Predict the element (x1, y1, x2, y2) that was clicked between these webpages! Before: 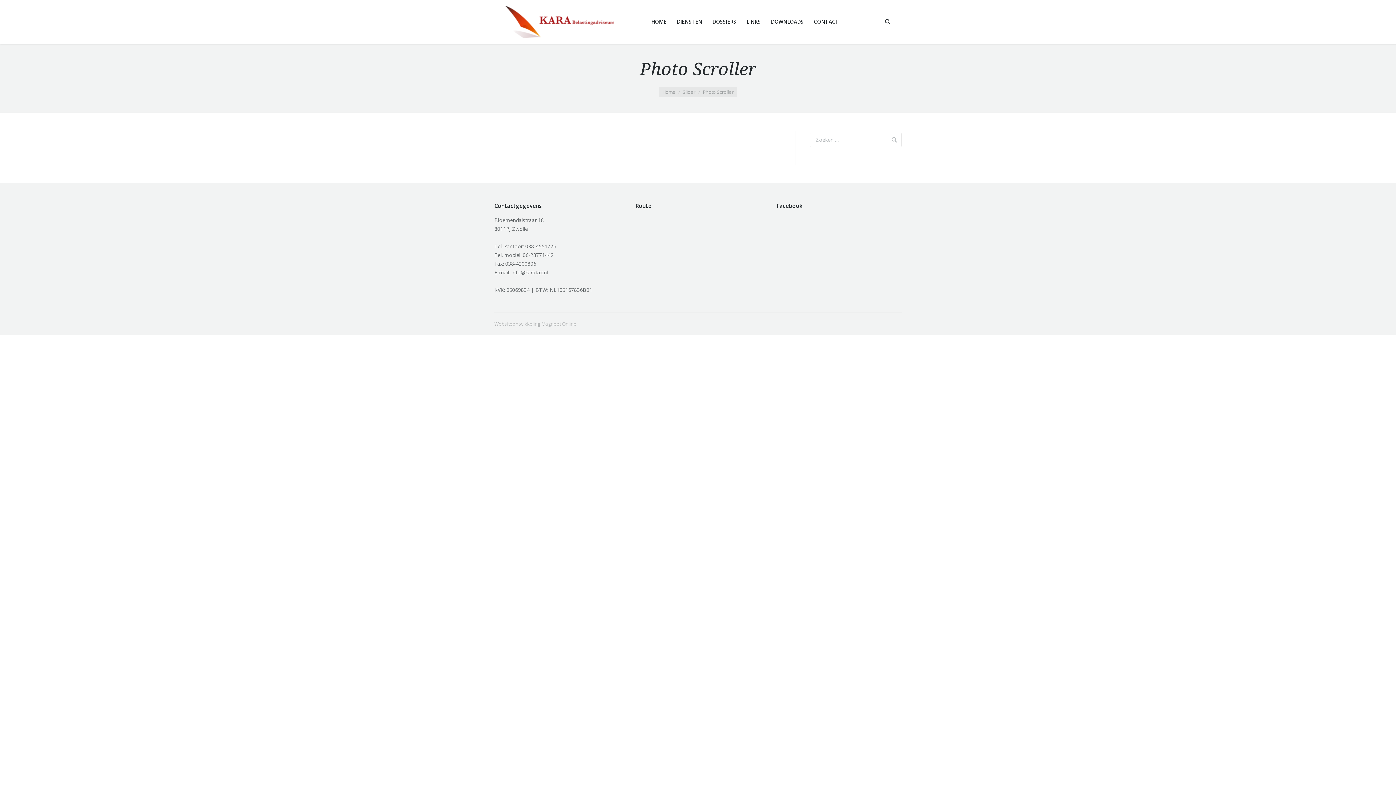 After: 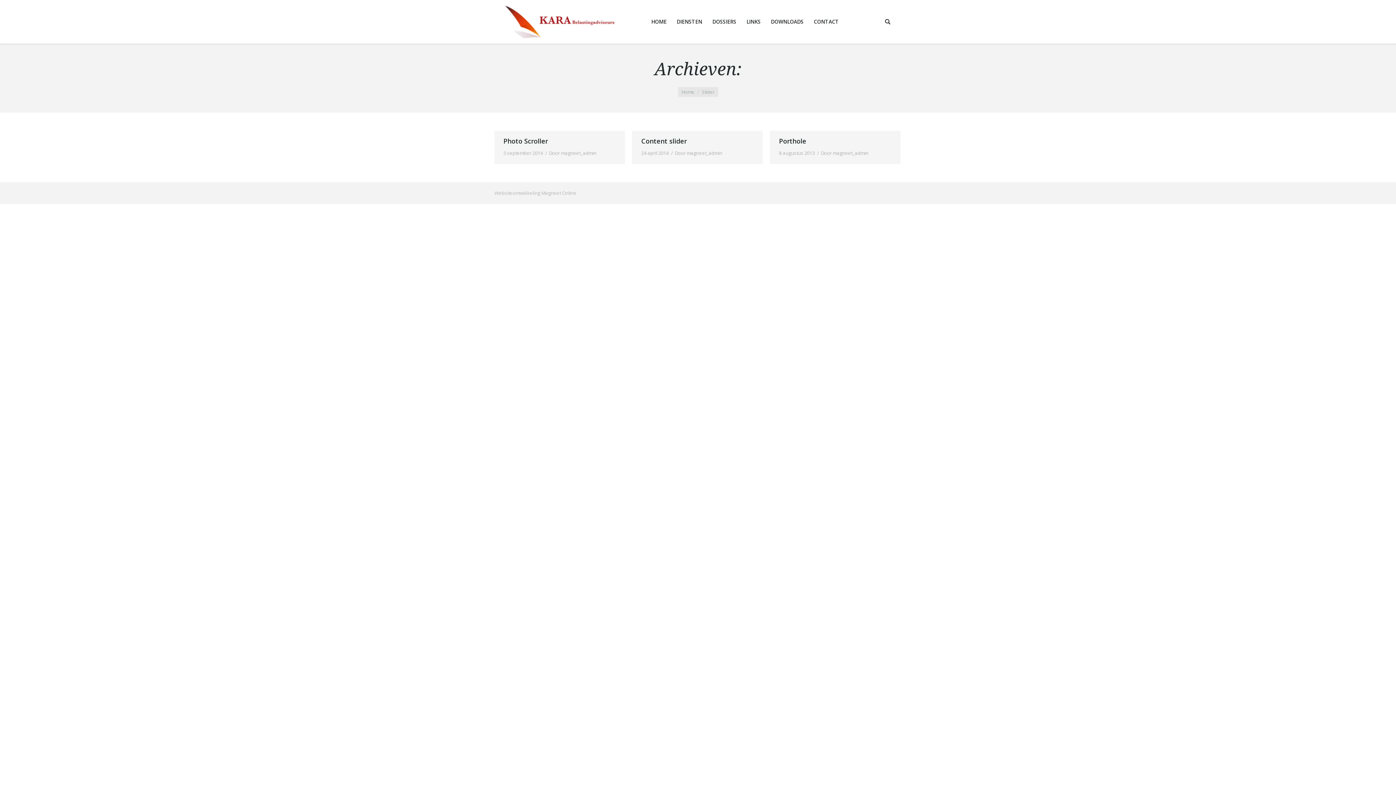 Action: bbox: (682, 88, 695, 95) label: Slider